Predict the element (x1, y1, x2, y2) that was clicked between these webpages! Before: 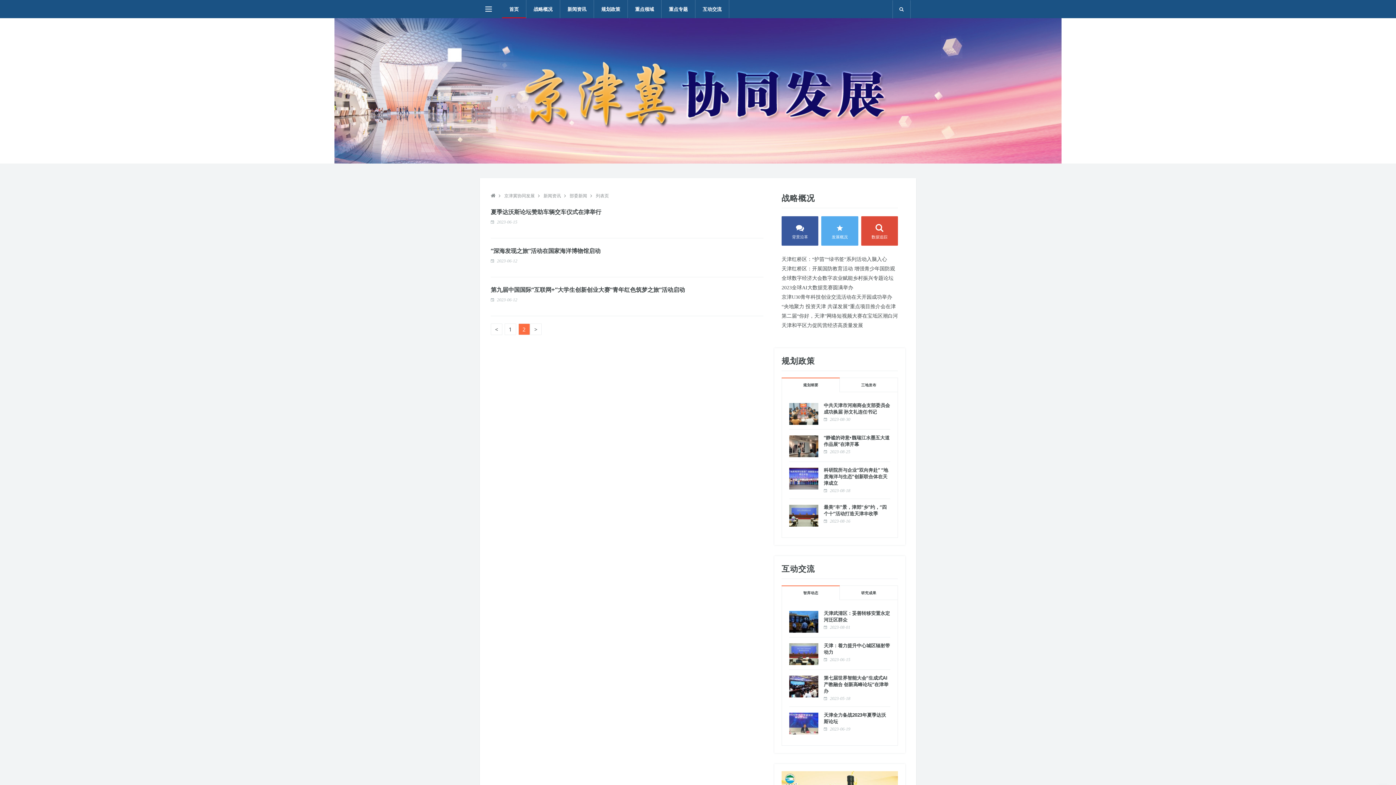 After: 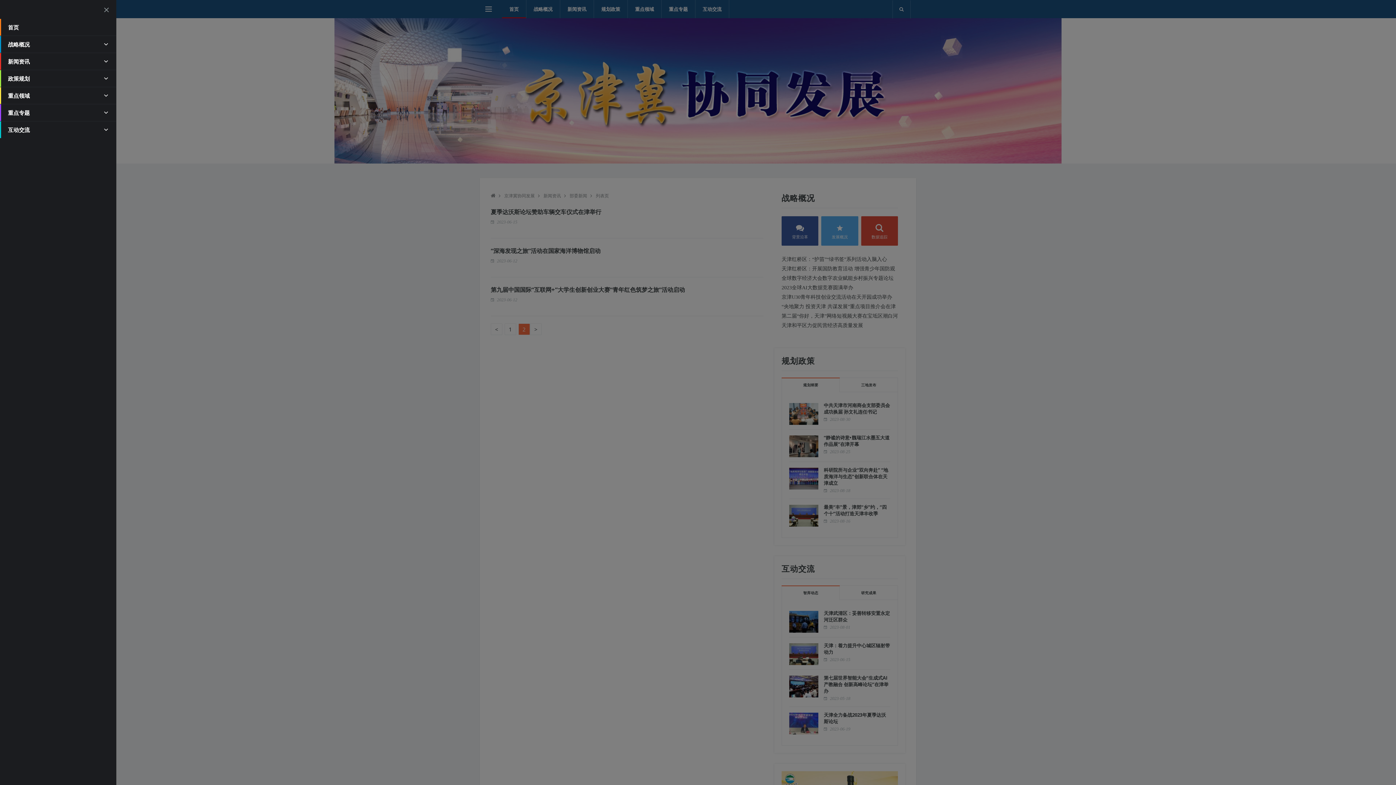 Action: label: Open side menu bbox: (485, 5, 492, 12)